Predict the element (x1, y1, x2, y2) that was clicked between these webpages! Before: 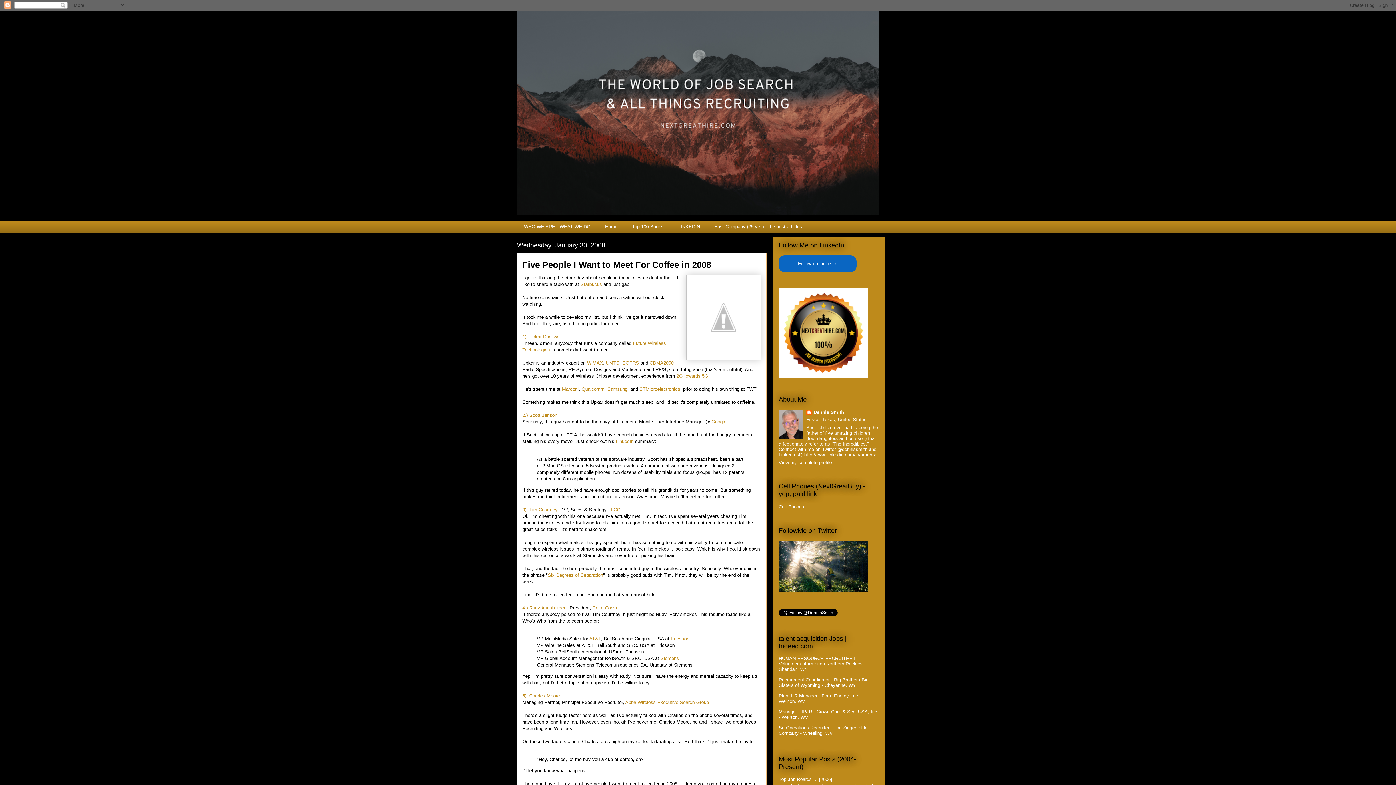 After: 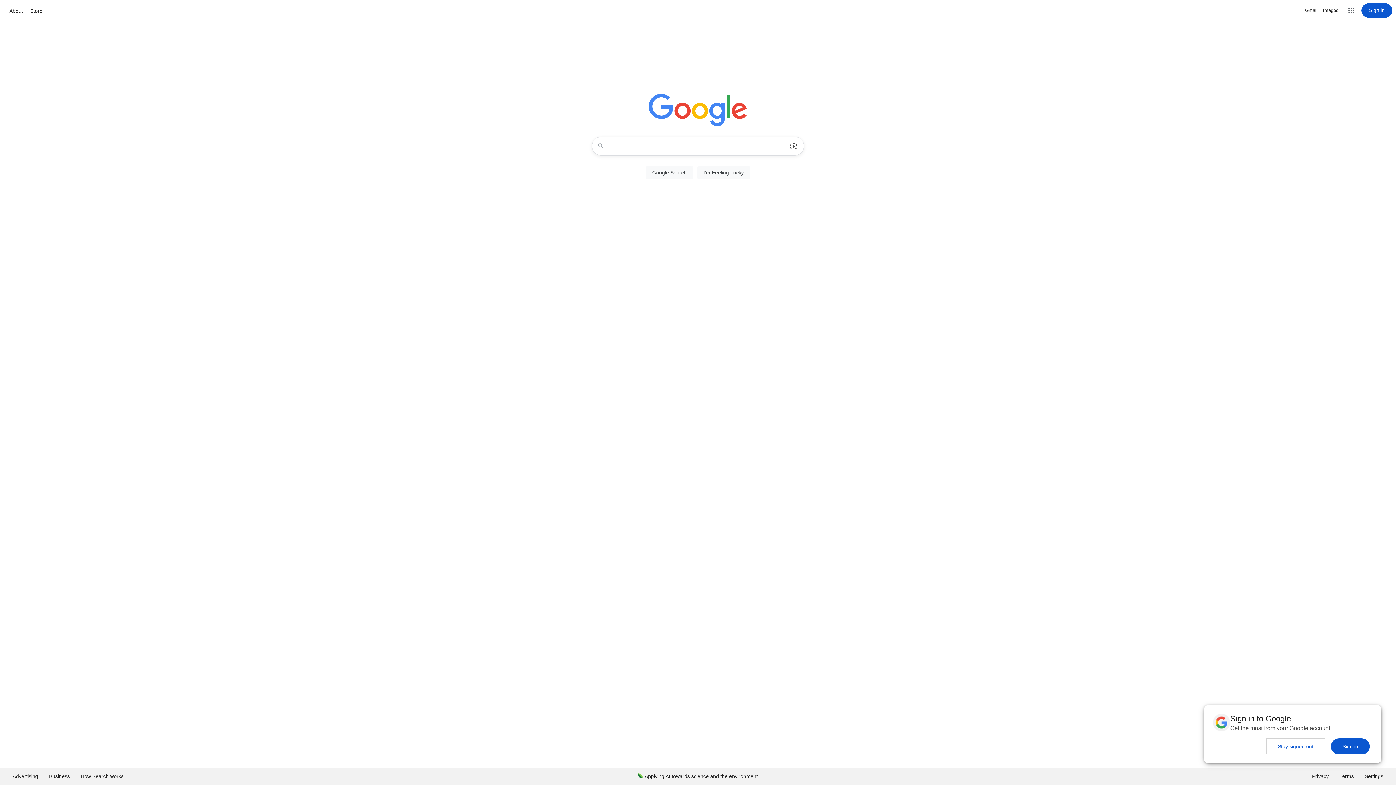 Action: label: Google bbox: (711, 419, 726, 424)